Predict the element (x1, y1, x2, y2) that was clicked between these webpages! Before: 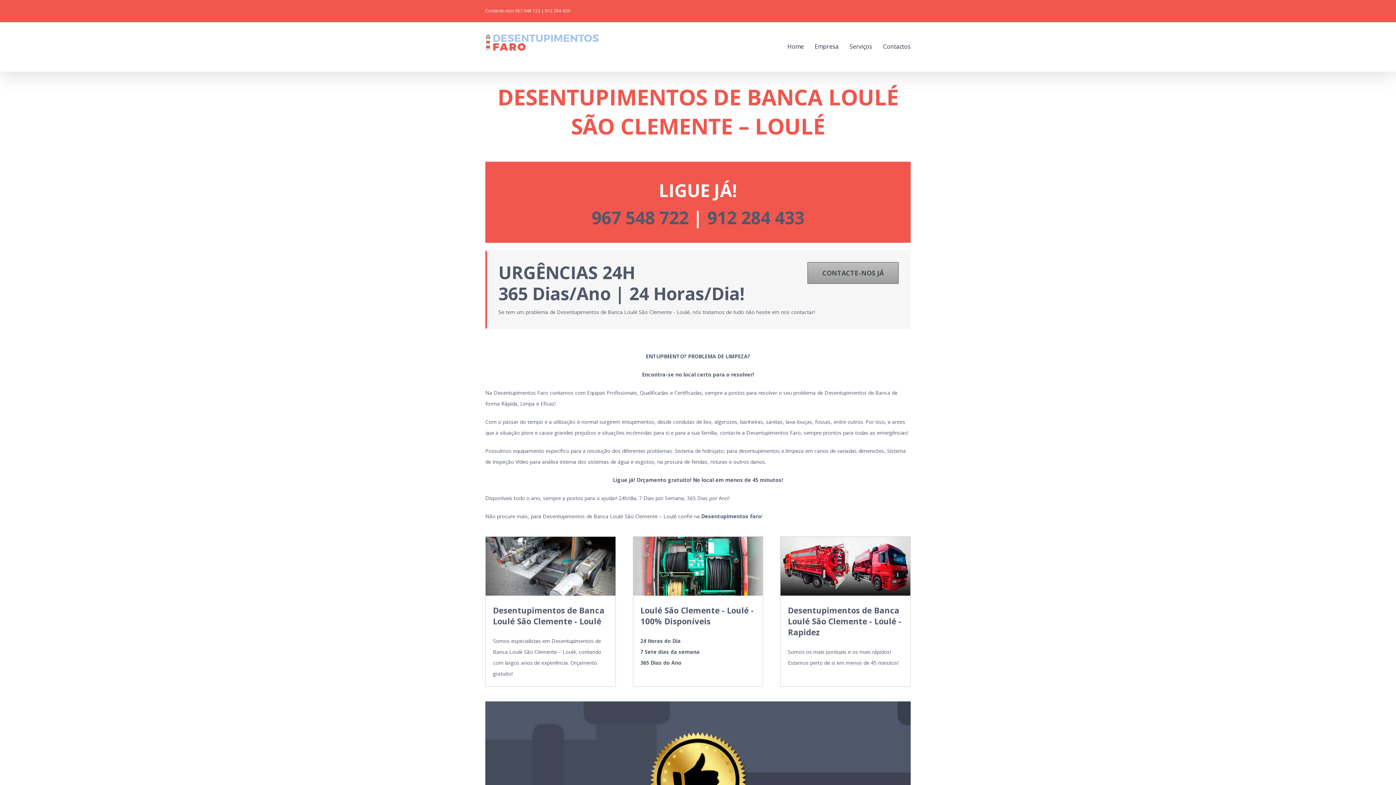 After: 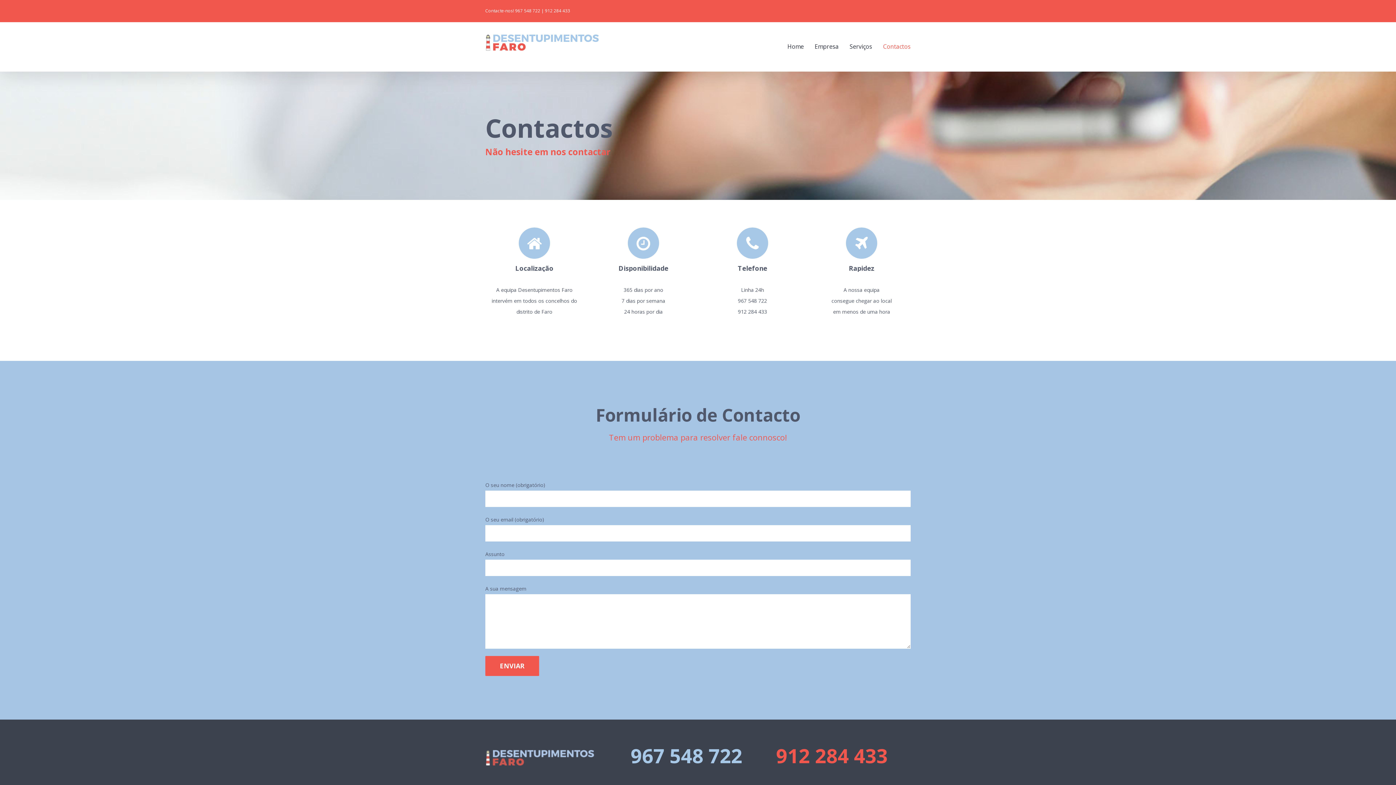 Action: bbox: (807, 262, 898, 283) label: CONTACTE-NOS JÁ